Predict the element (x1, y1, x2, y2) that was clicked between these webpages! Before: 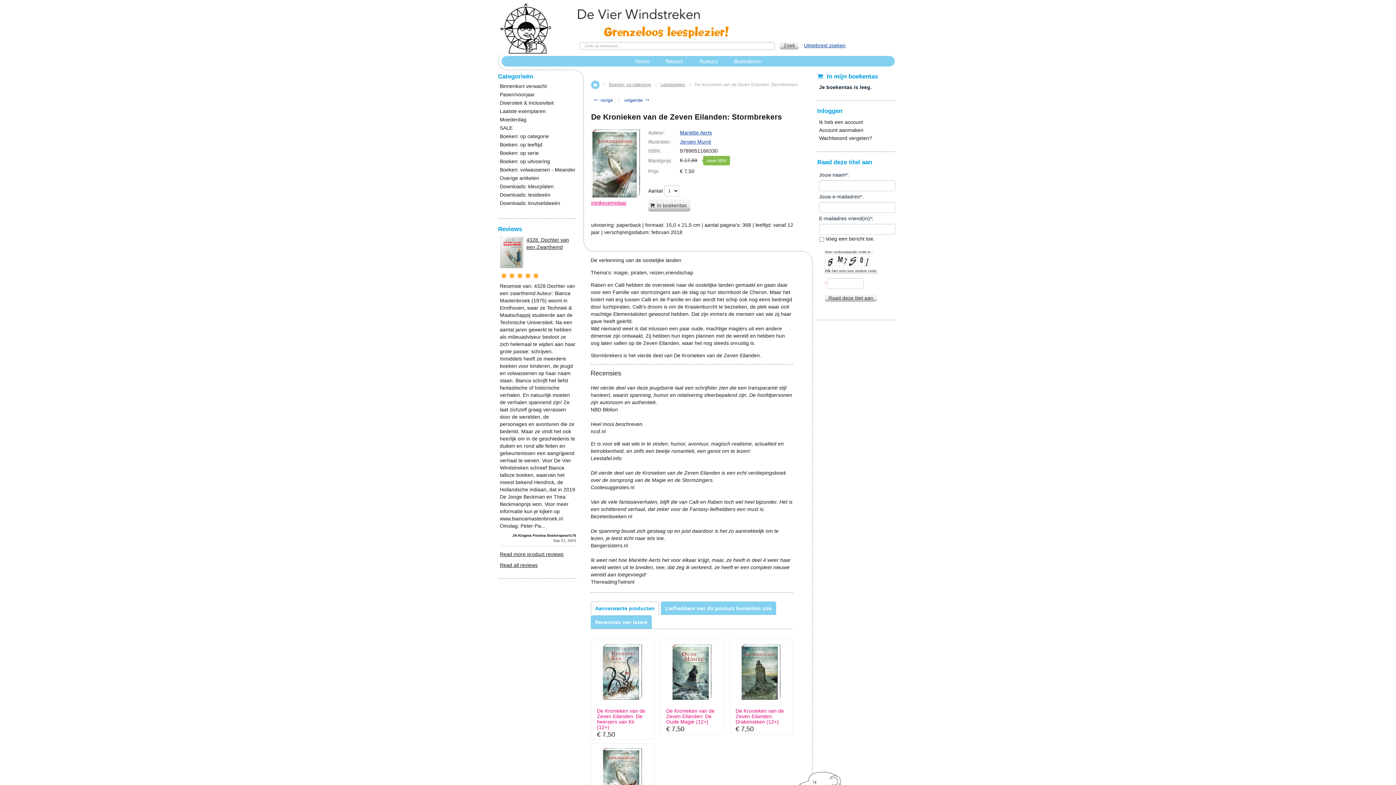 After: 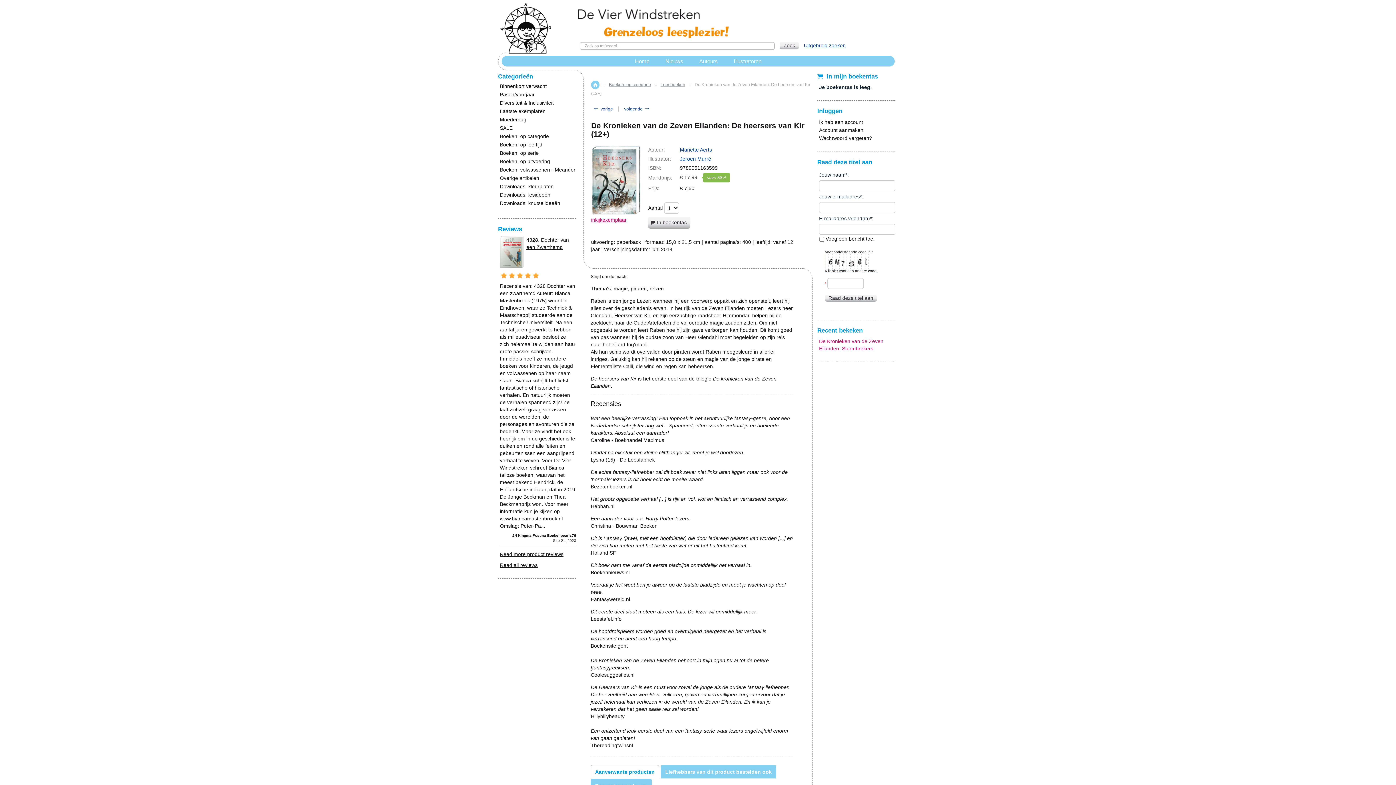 Action: bbox: (597, 708, 648, 730) label: De Kronieken van de Zeven Eilanden: De heersers van Kir (12+)